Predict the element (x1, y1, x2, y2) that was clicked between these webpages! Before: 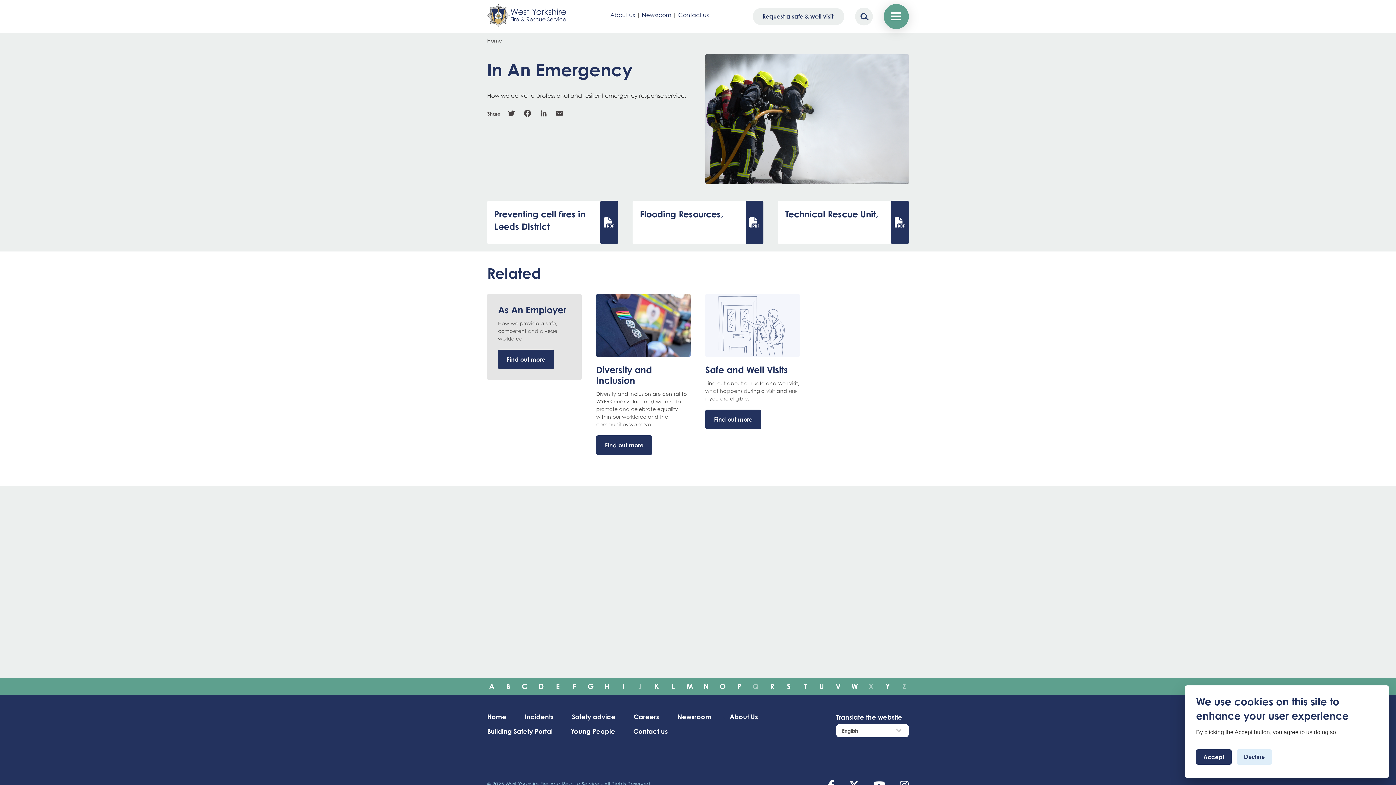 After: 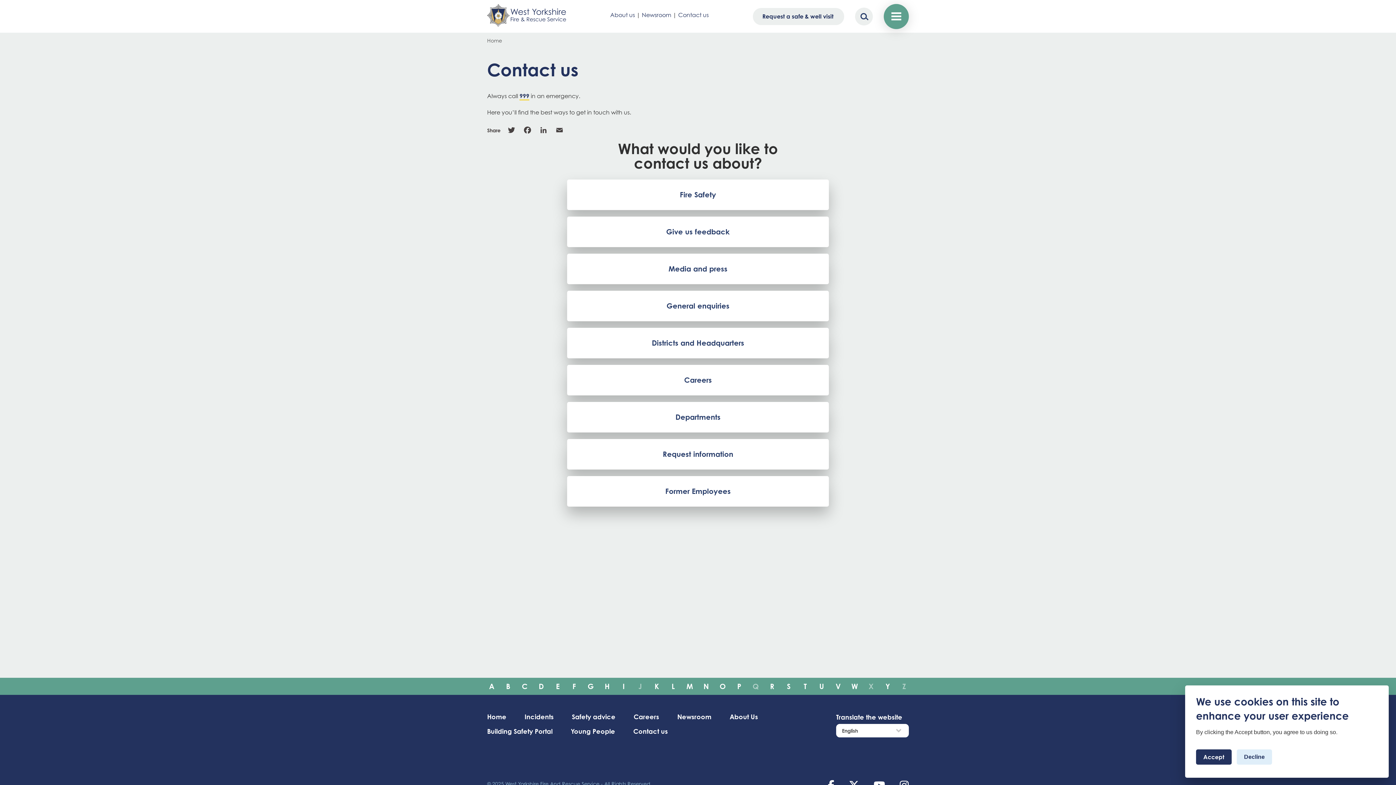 Action: bbox: (633, 727, 668, 736) label: Contact us